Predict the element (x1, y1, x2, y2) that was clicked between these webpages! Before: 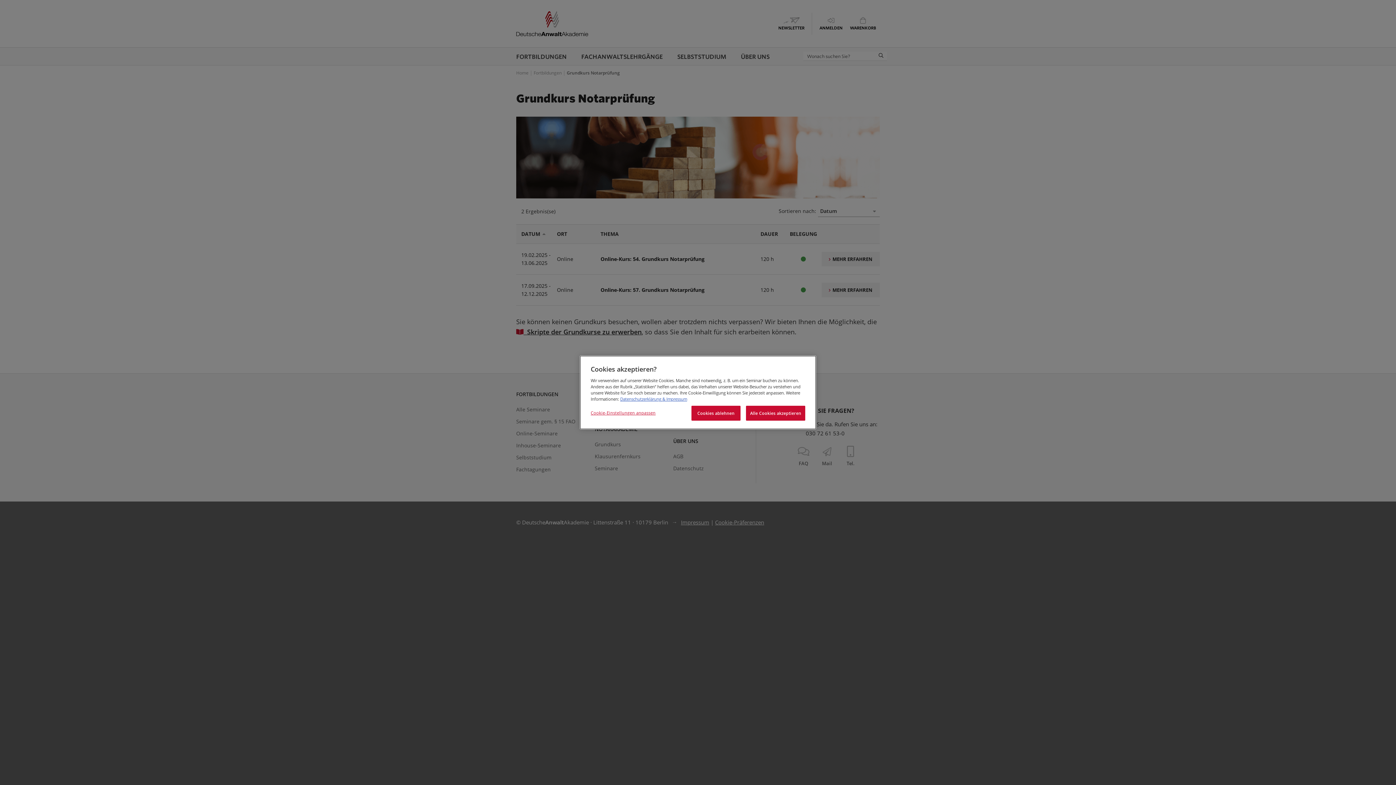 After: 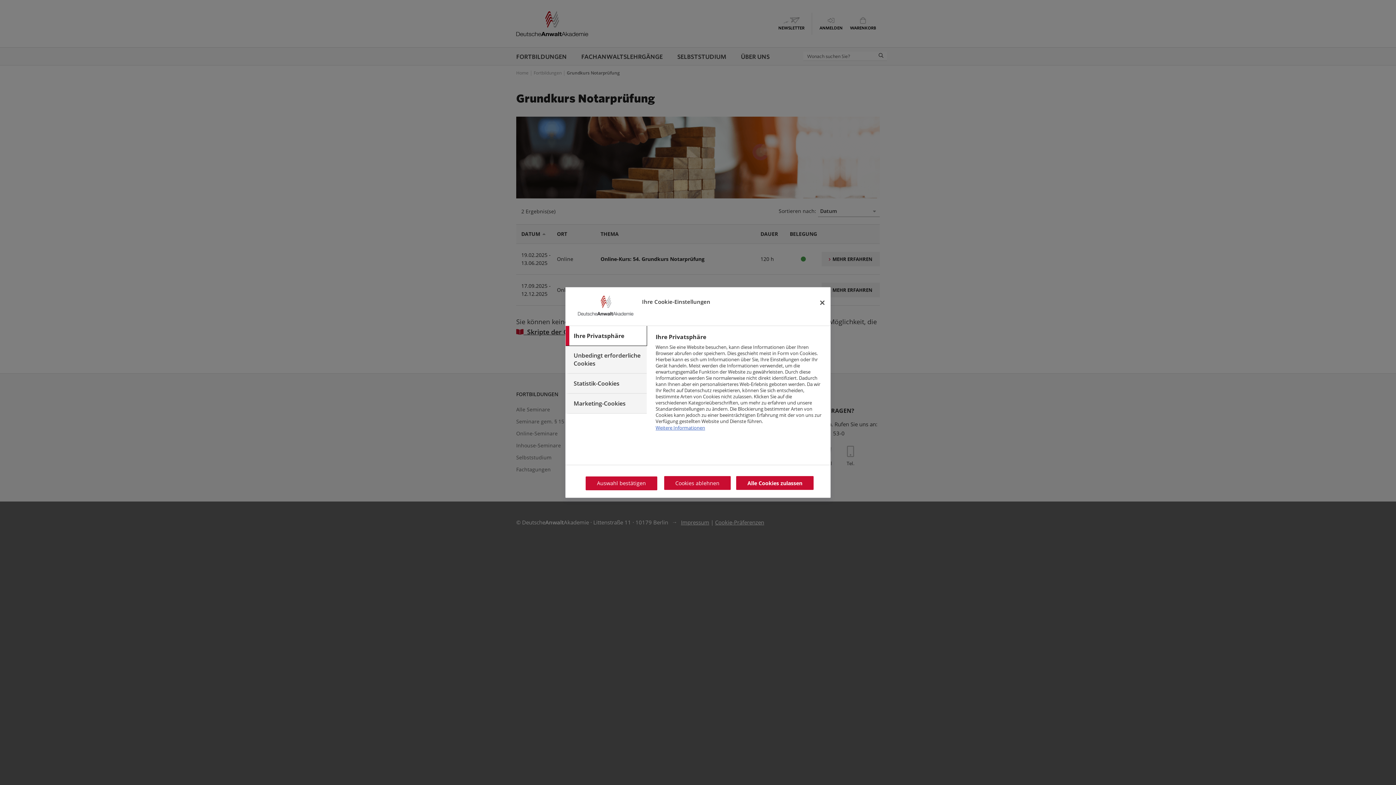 Action: bbox: (590, 406, 655, 420) label: Cookie-Einstellungen anpassen